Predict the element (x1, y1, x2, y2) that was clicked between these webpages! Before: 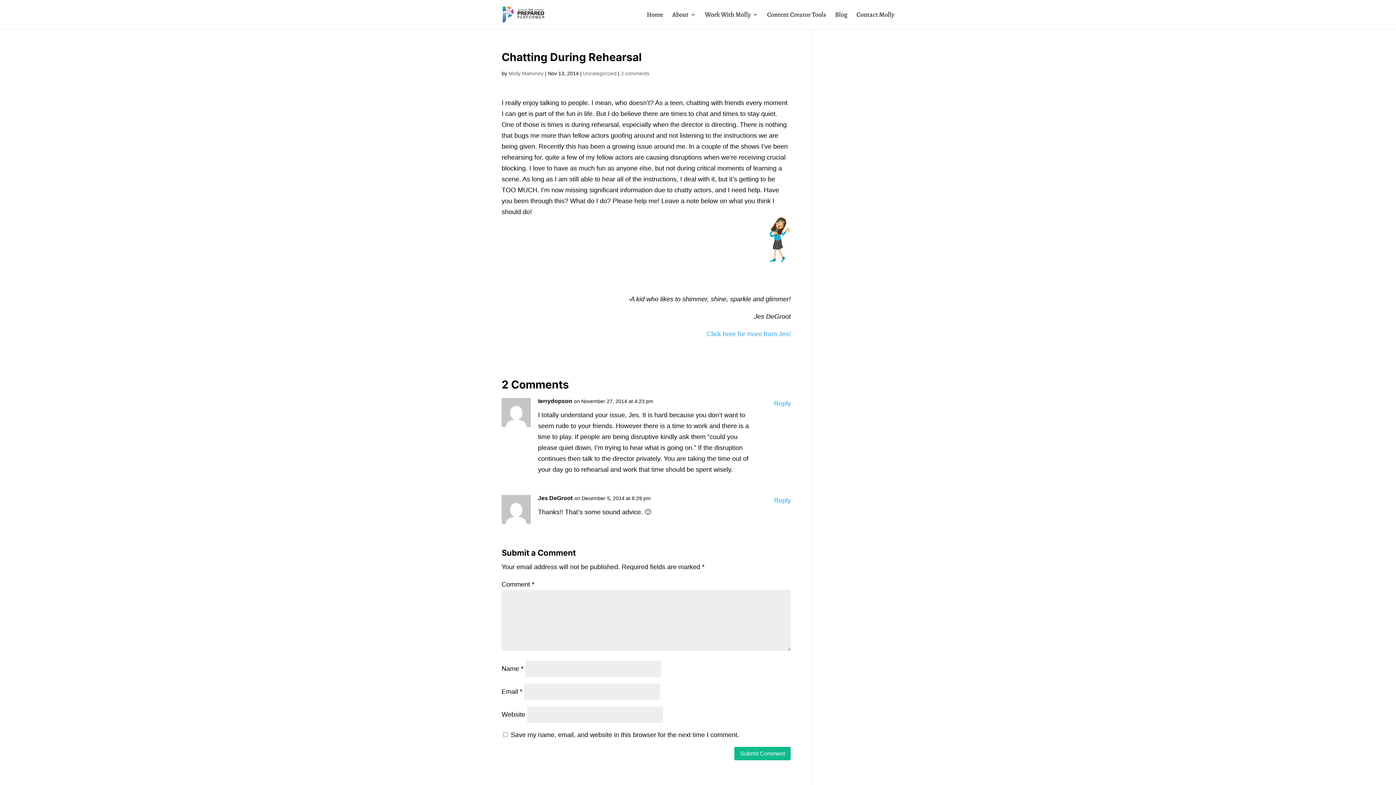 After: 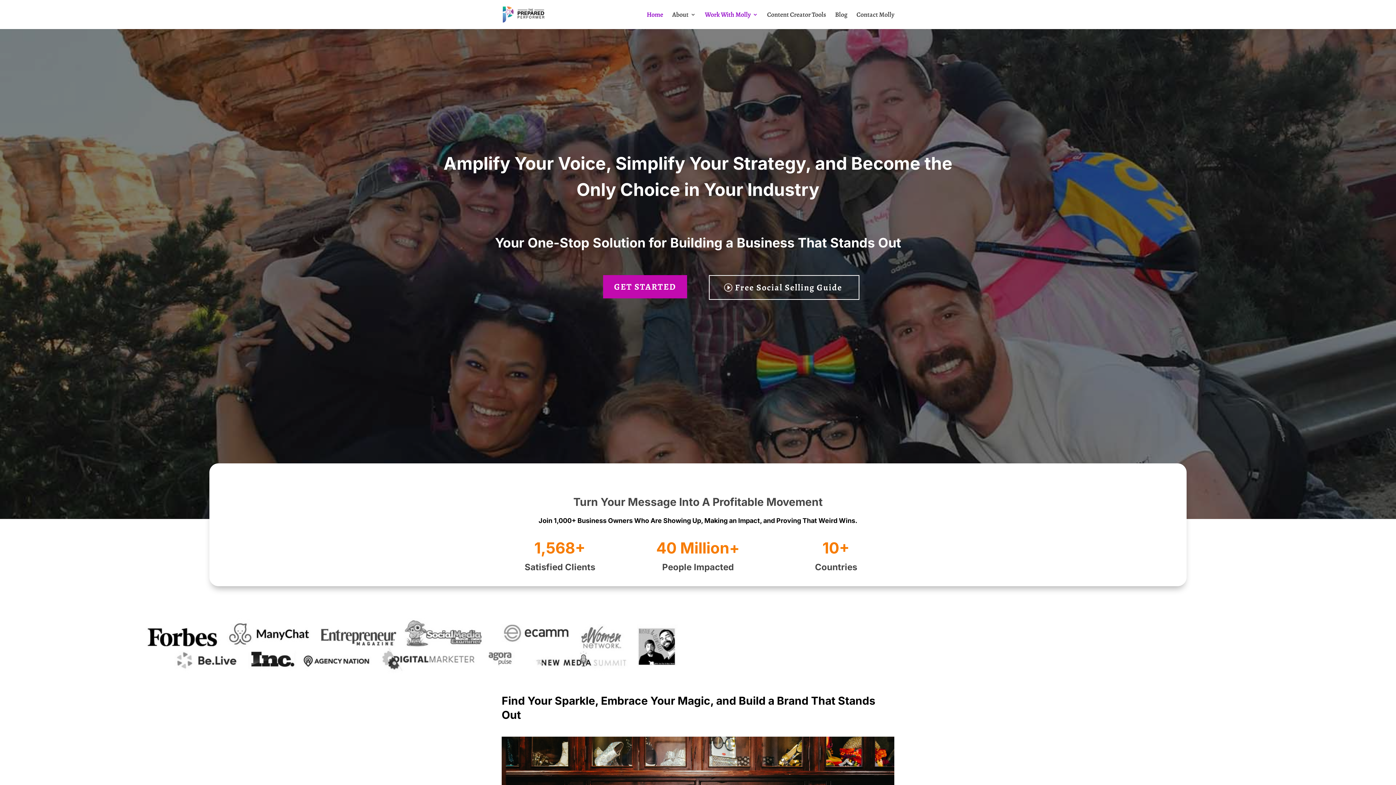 Action: bbox: (646, 12, 663, 29) label: Home